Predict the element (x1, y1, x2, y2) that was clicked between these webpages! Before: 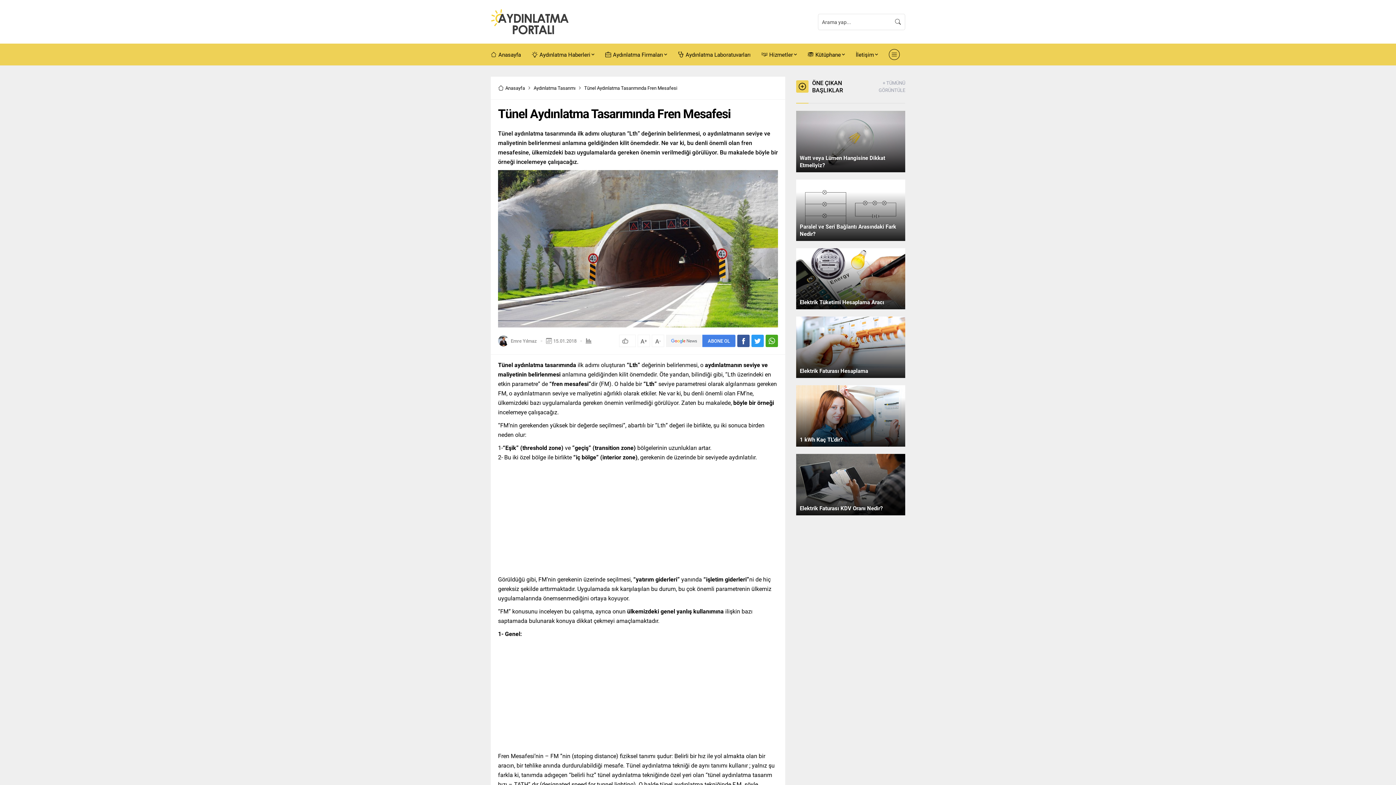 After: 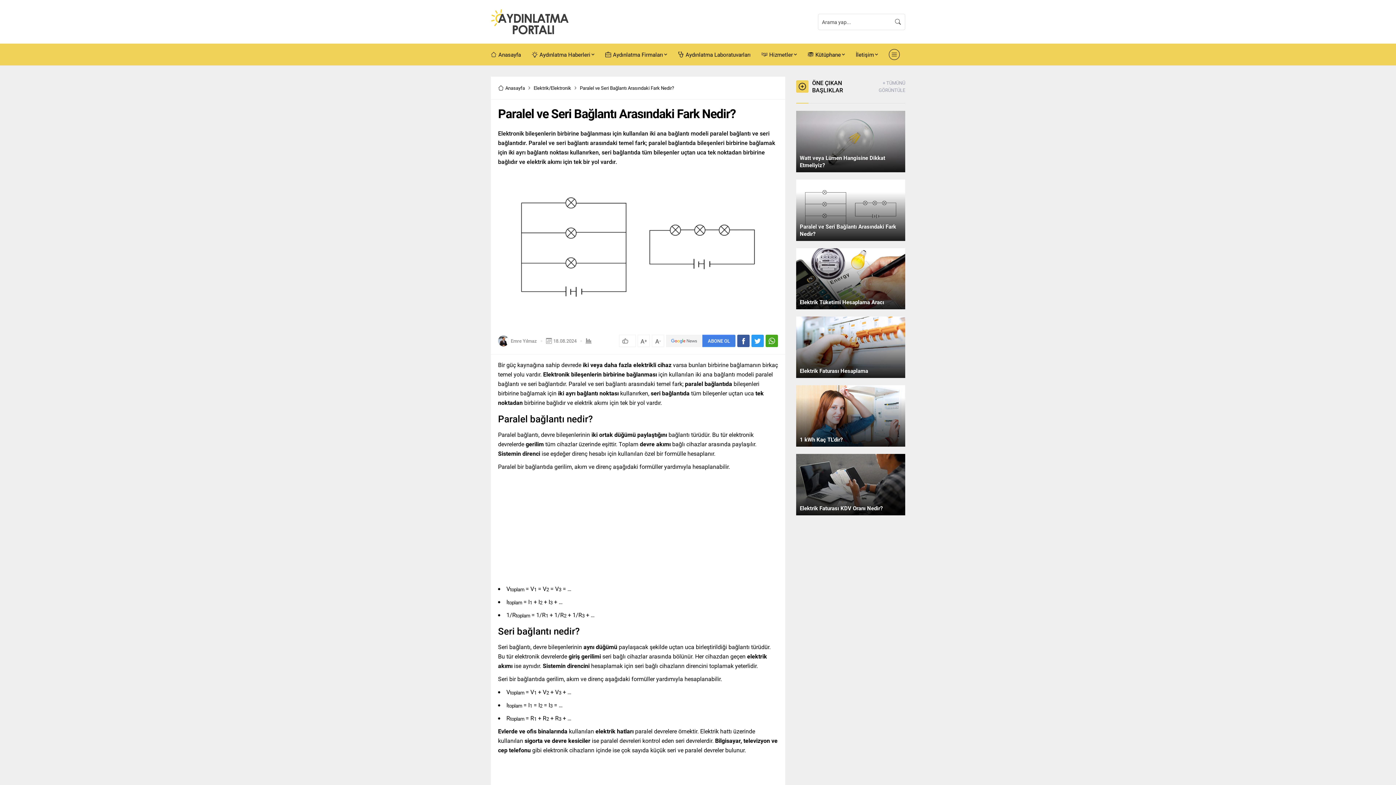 Action: bbox: (796, 179, 905, 240)